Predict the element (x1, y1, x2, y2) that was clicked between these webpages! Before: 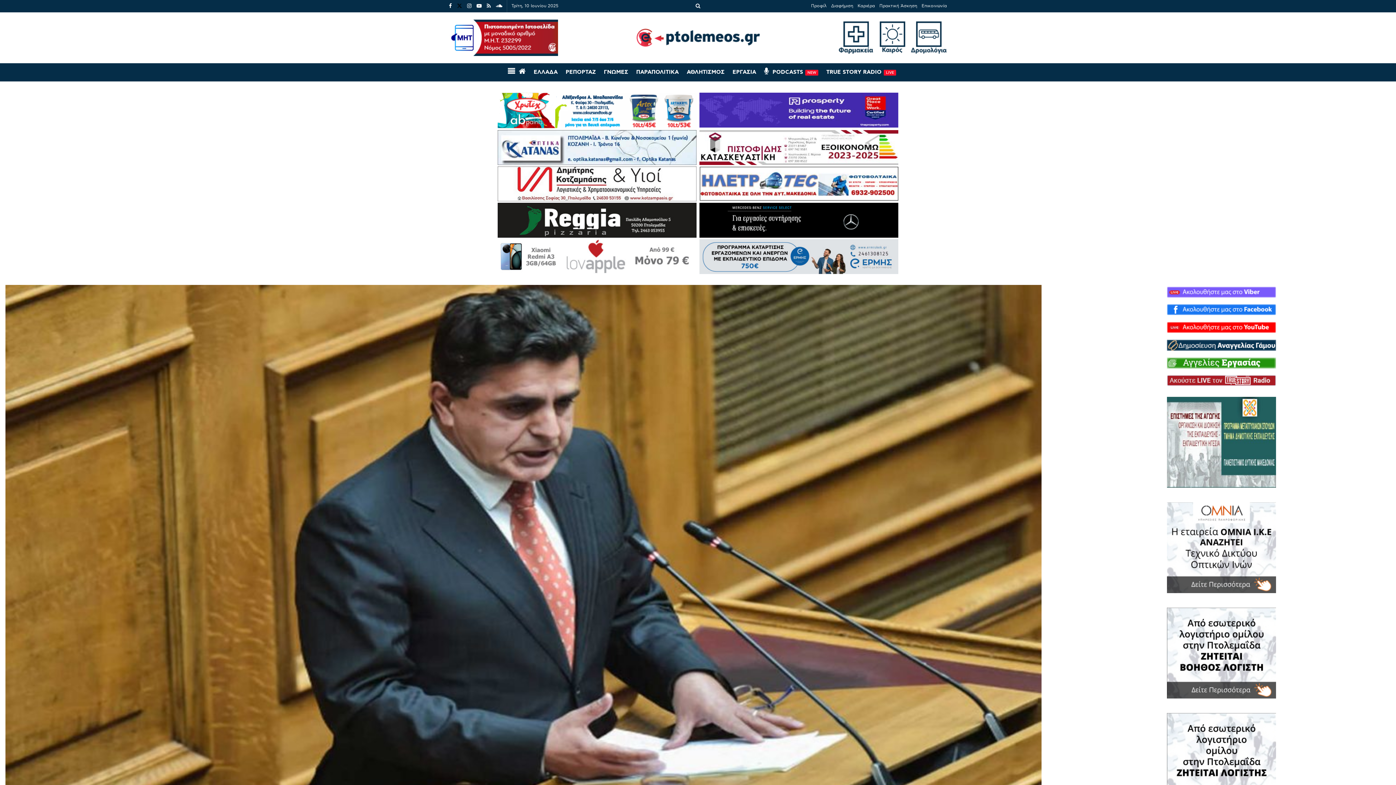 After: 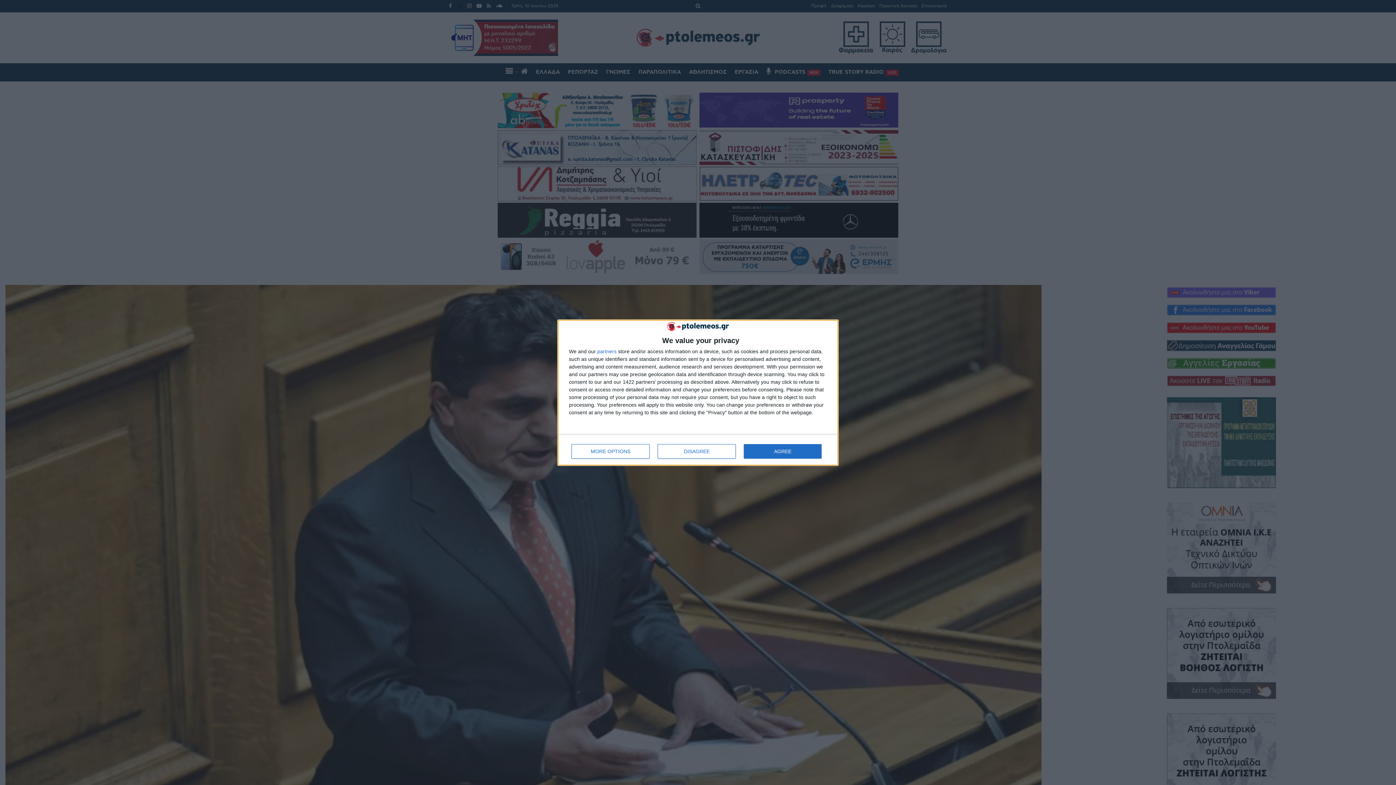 Action: label: Visit advertisement link bbox: (1052, 502, 1390, 593)